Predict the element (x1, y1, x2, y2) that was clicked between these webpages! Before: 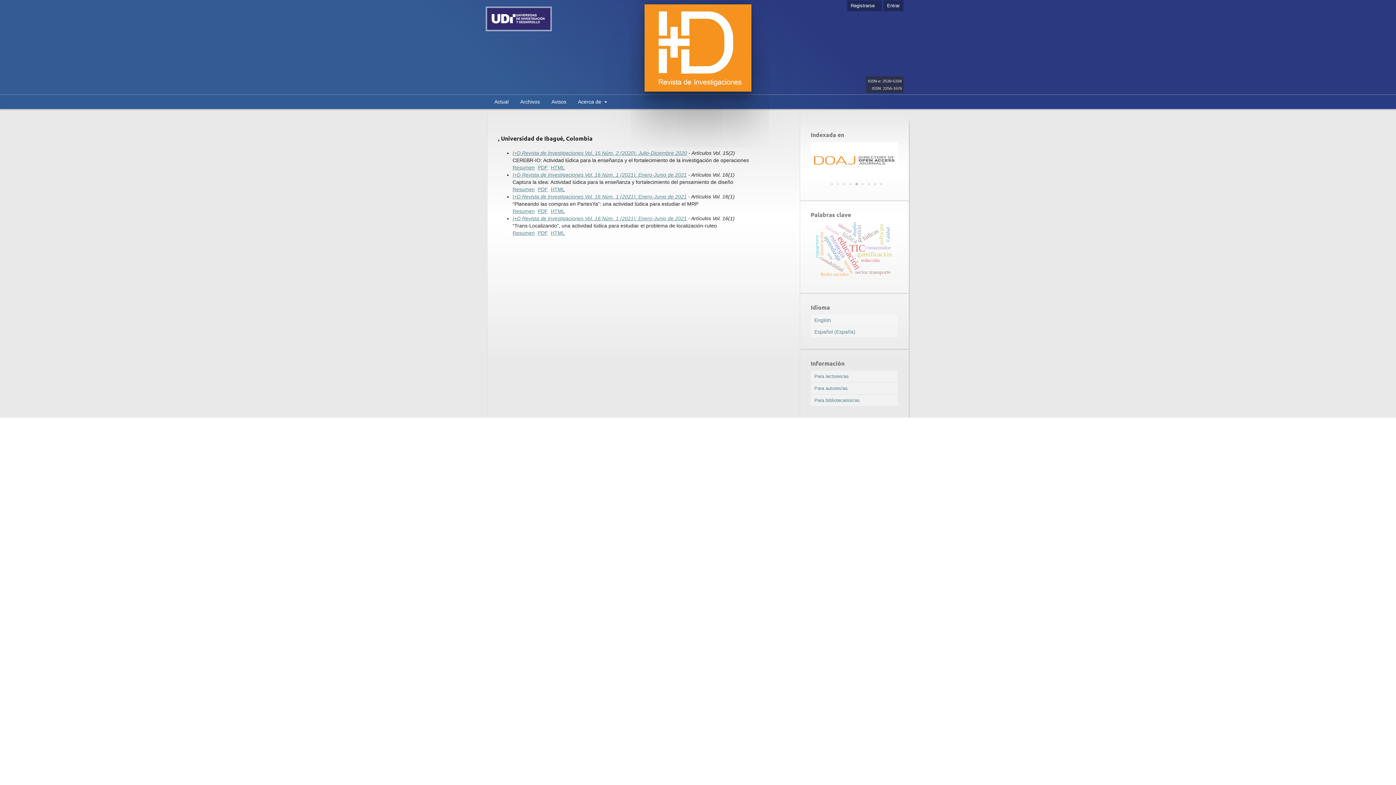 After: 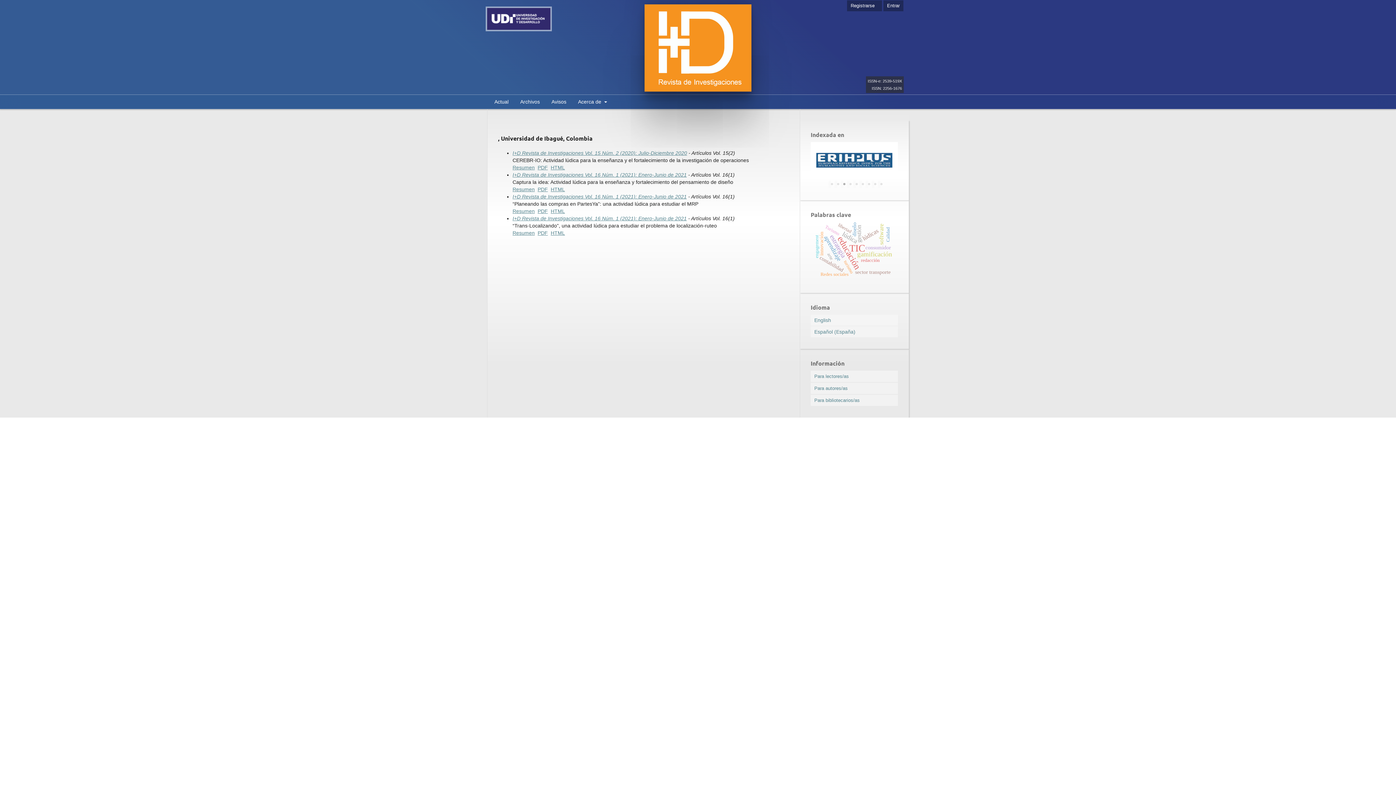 Action: label: 3 of 9 bbox: (840, 180, 848, 187)